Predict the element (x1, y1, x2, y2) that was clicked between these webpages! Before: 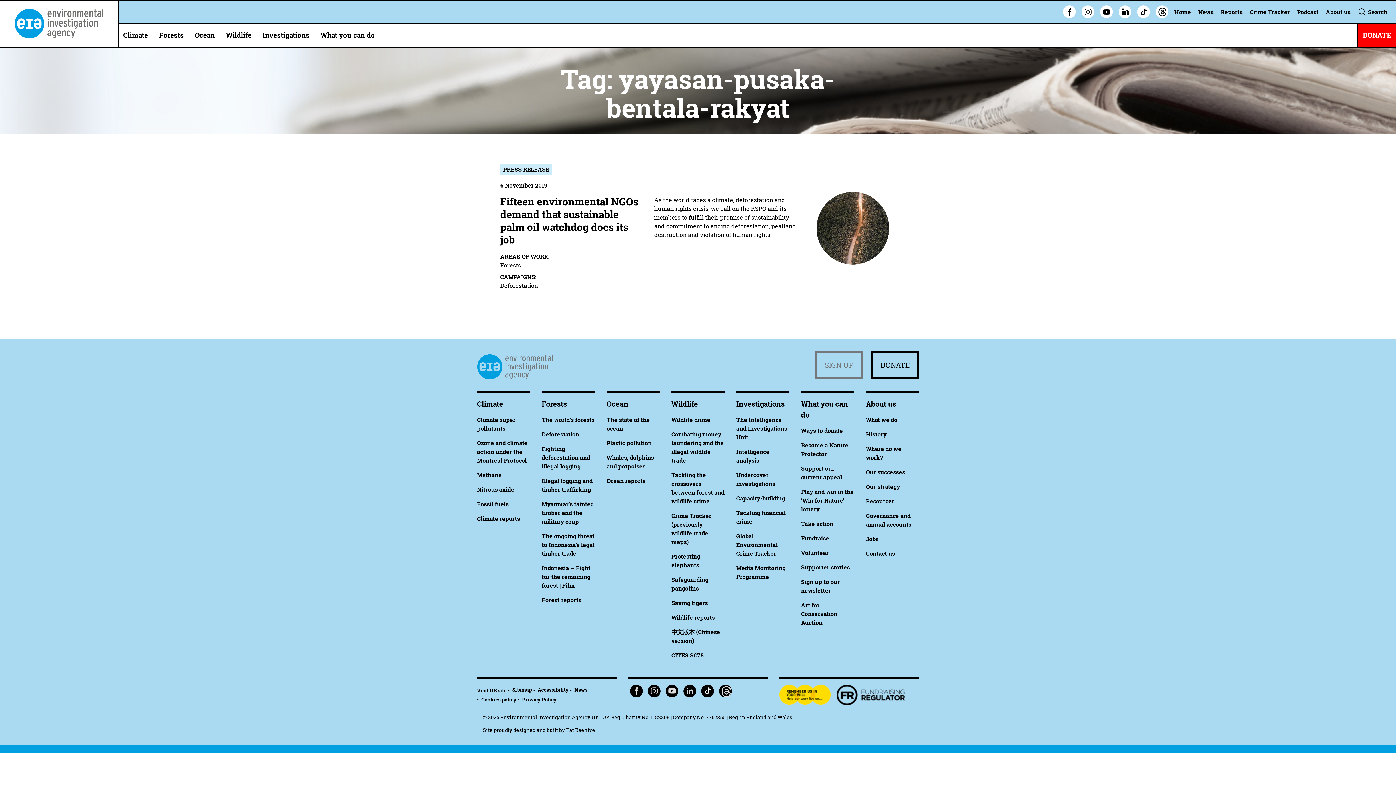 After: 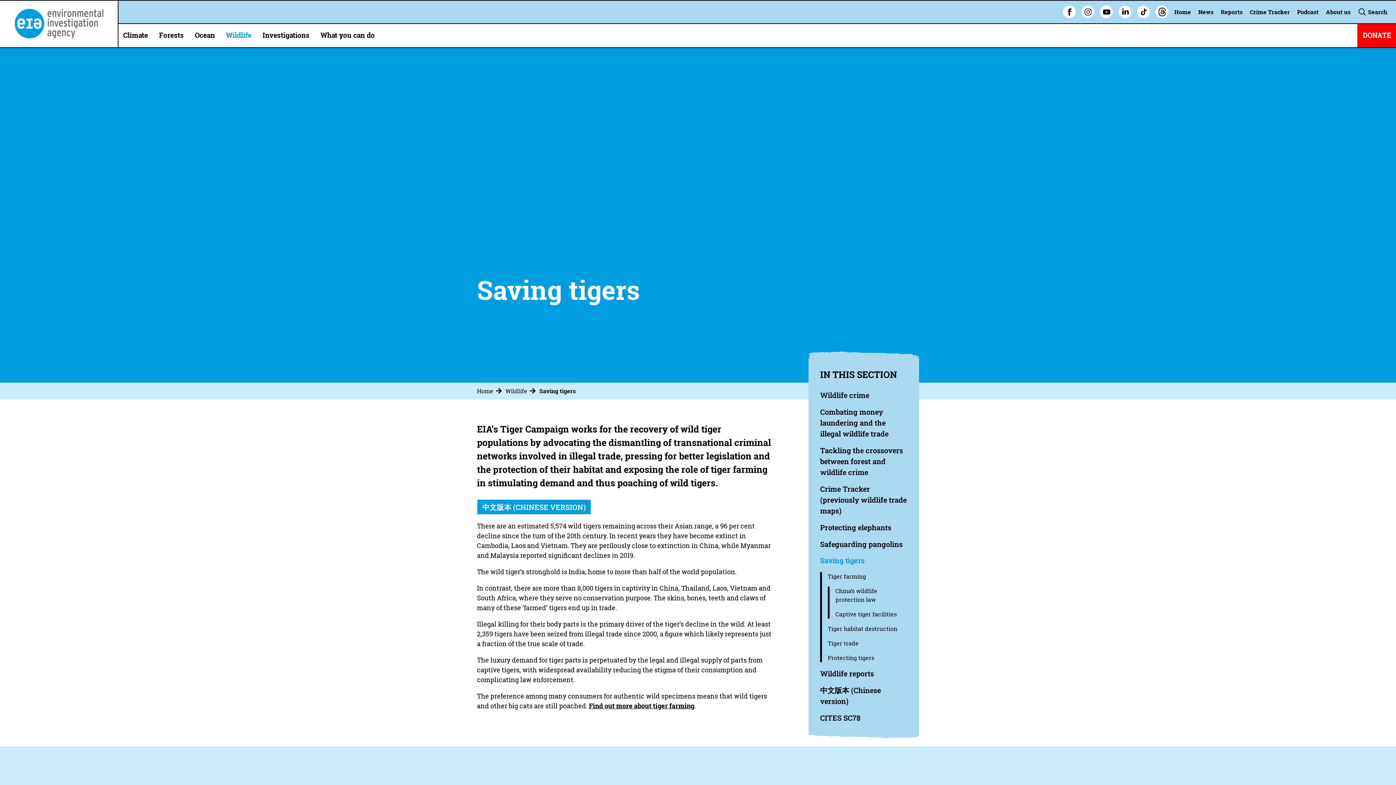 Action: label: Saving tigers bbox: (671, 598, 724, 607)